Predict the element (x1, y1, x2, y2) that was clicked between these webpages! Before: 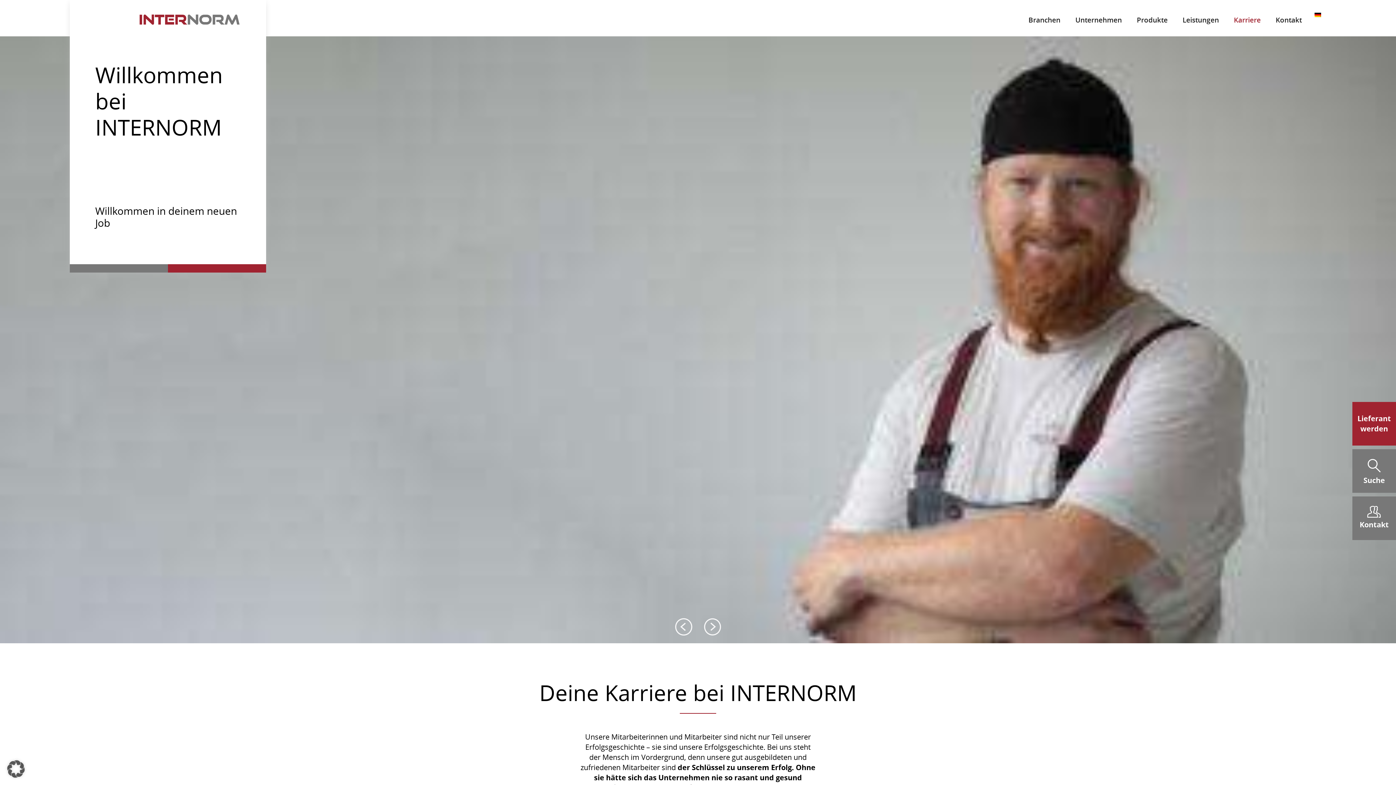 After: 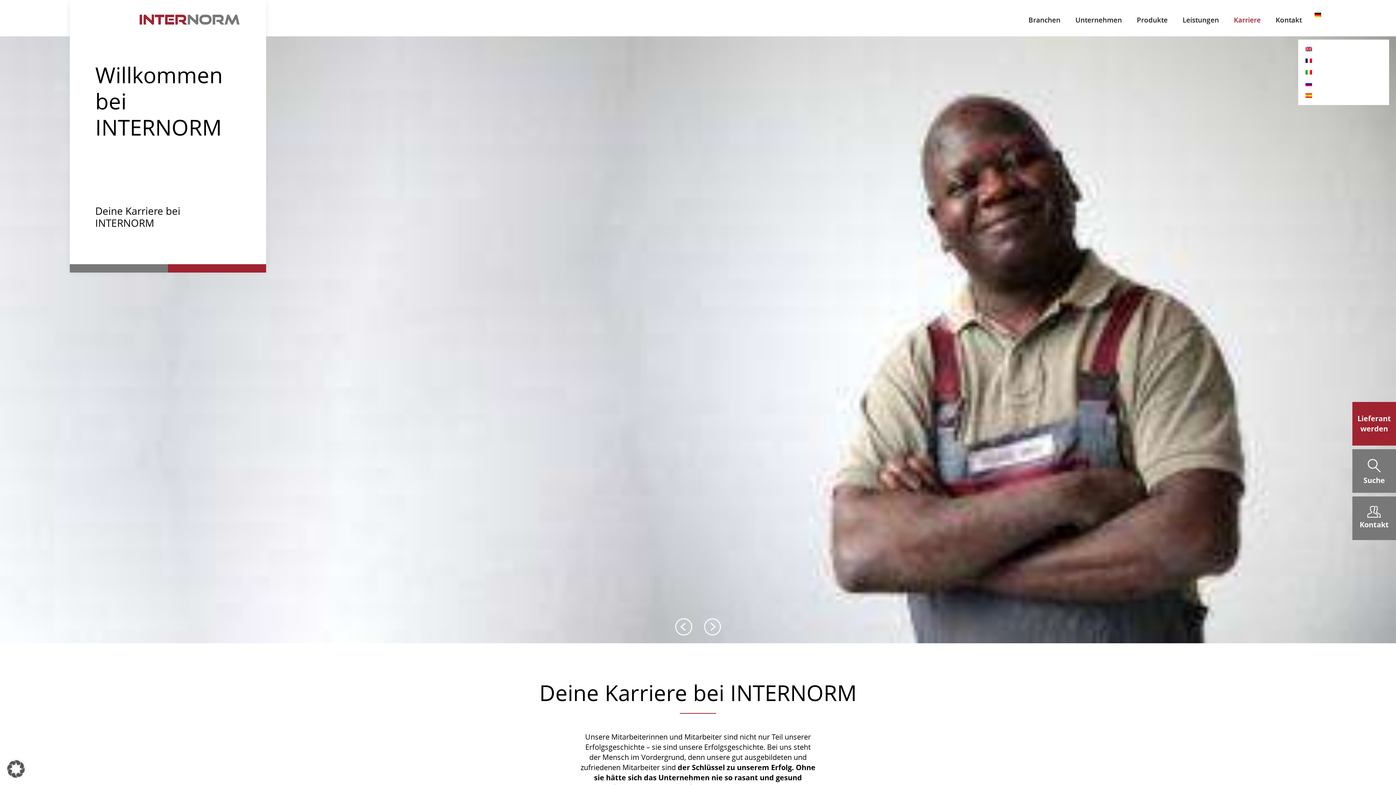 Action: bbox: (1302, 12, 1326, 27)